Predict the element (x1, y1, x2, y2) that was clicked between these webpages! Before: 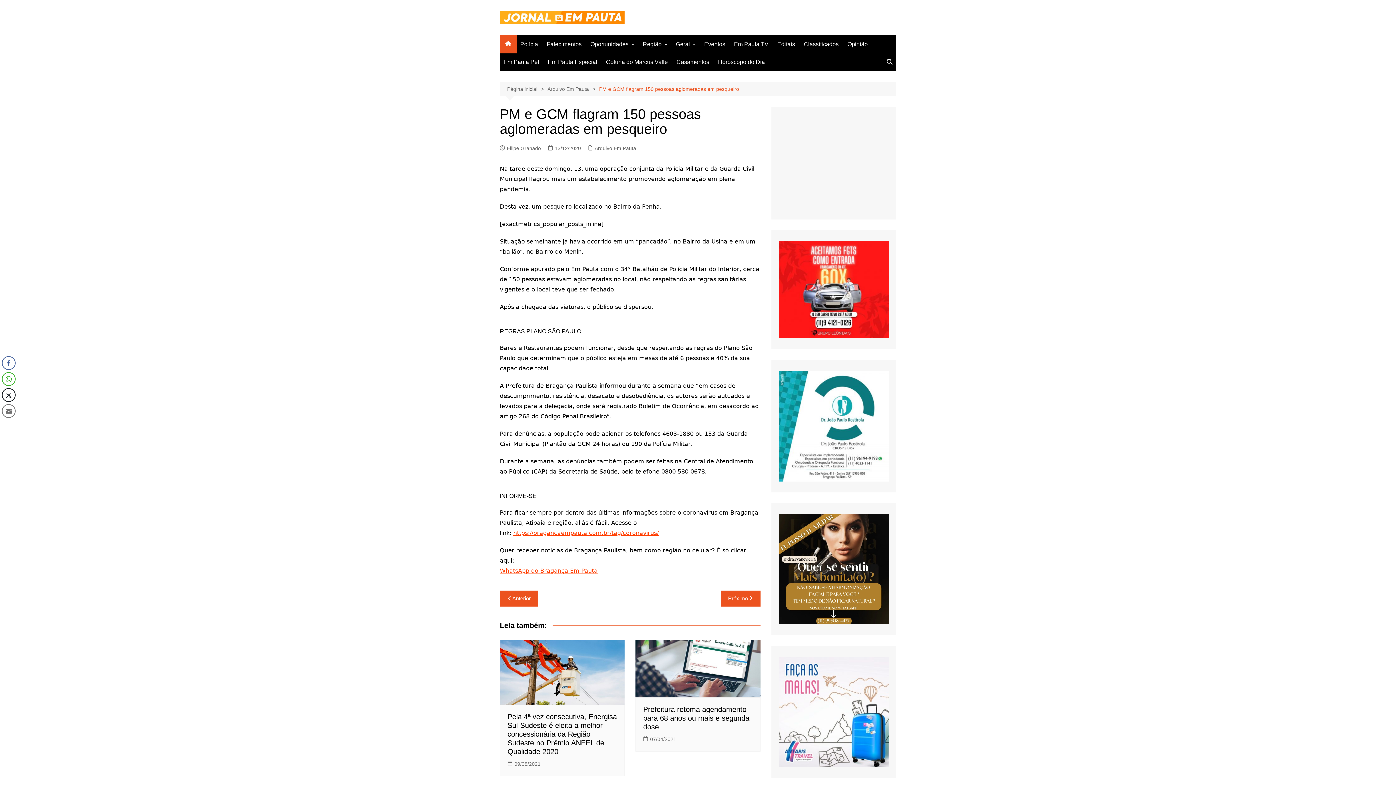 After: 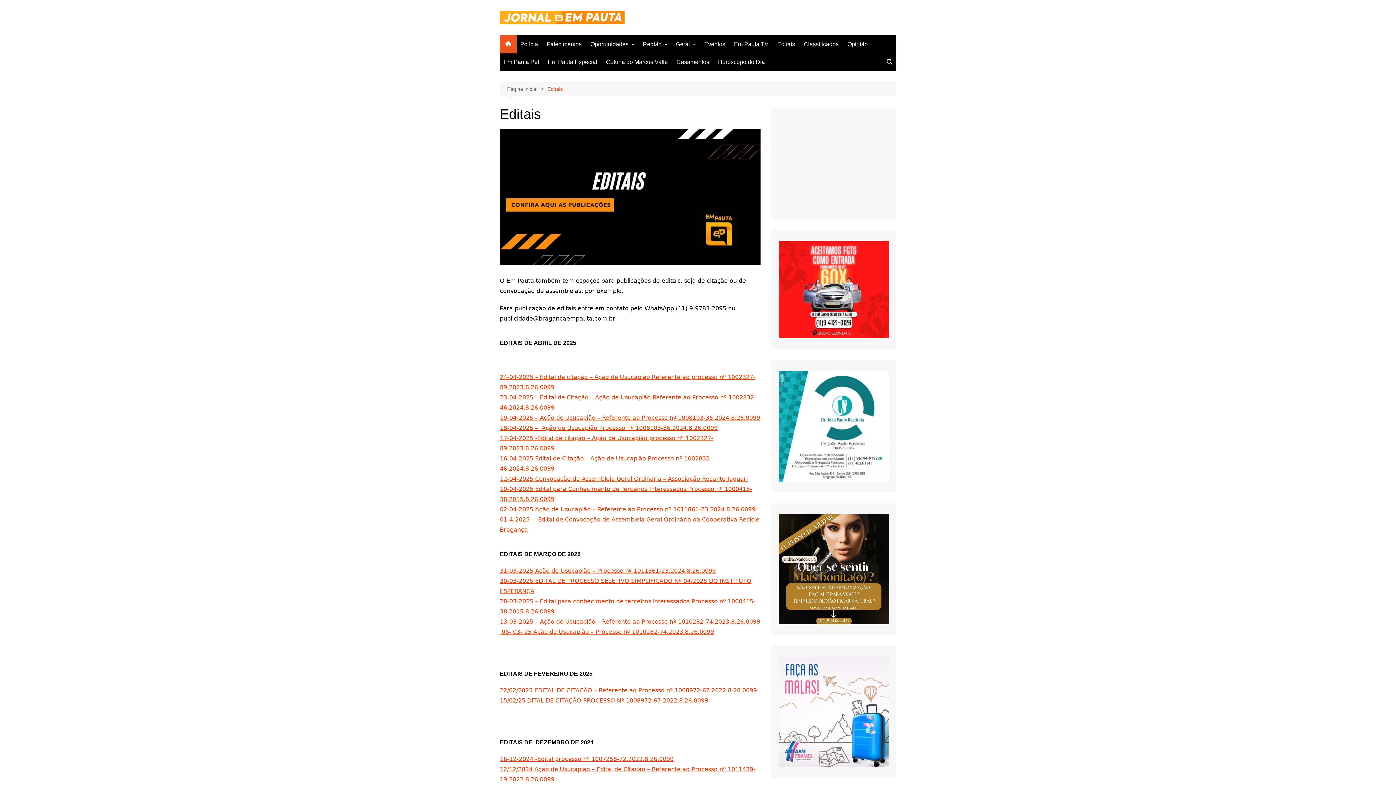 Action: bbox: (773, 35, 798, 53) label: Editais